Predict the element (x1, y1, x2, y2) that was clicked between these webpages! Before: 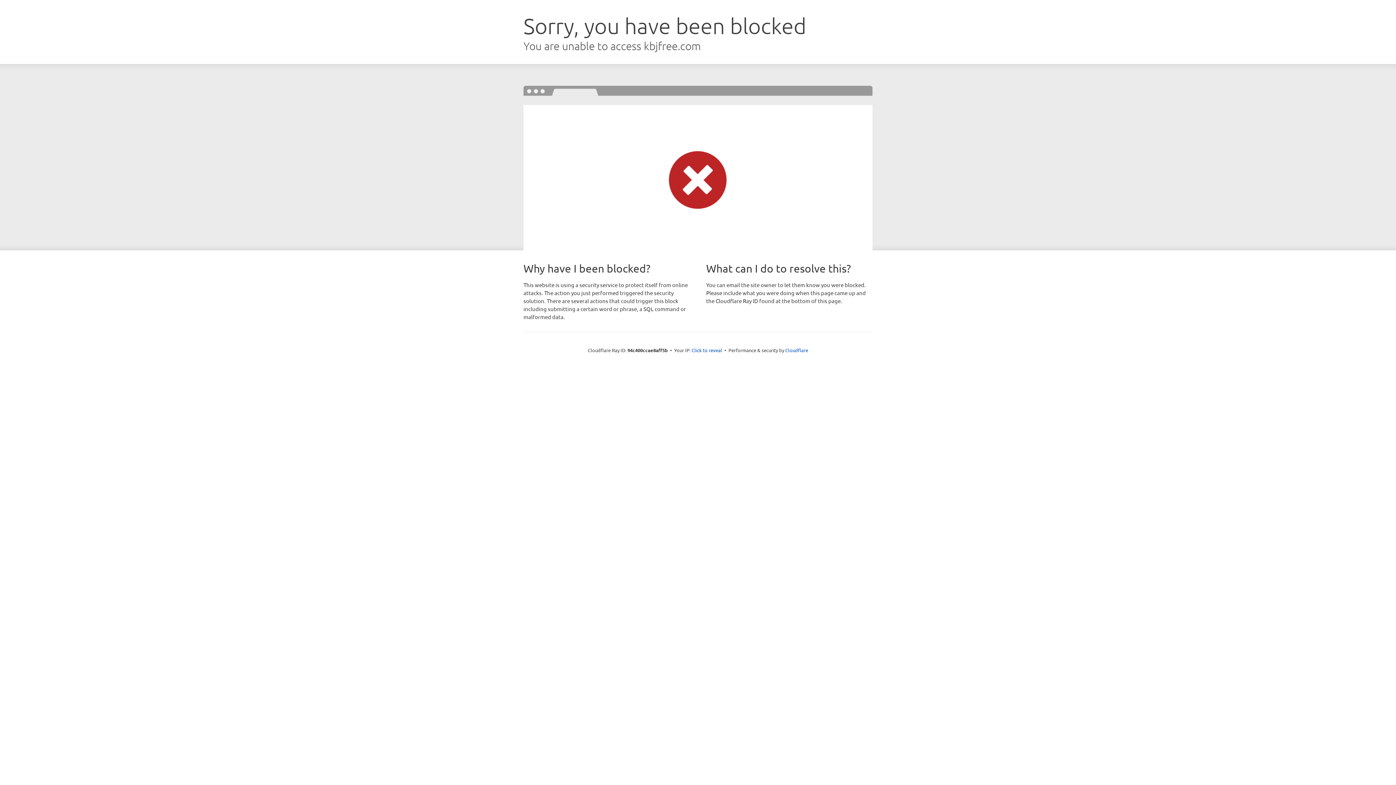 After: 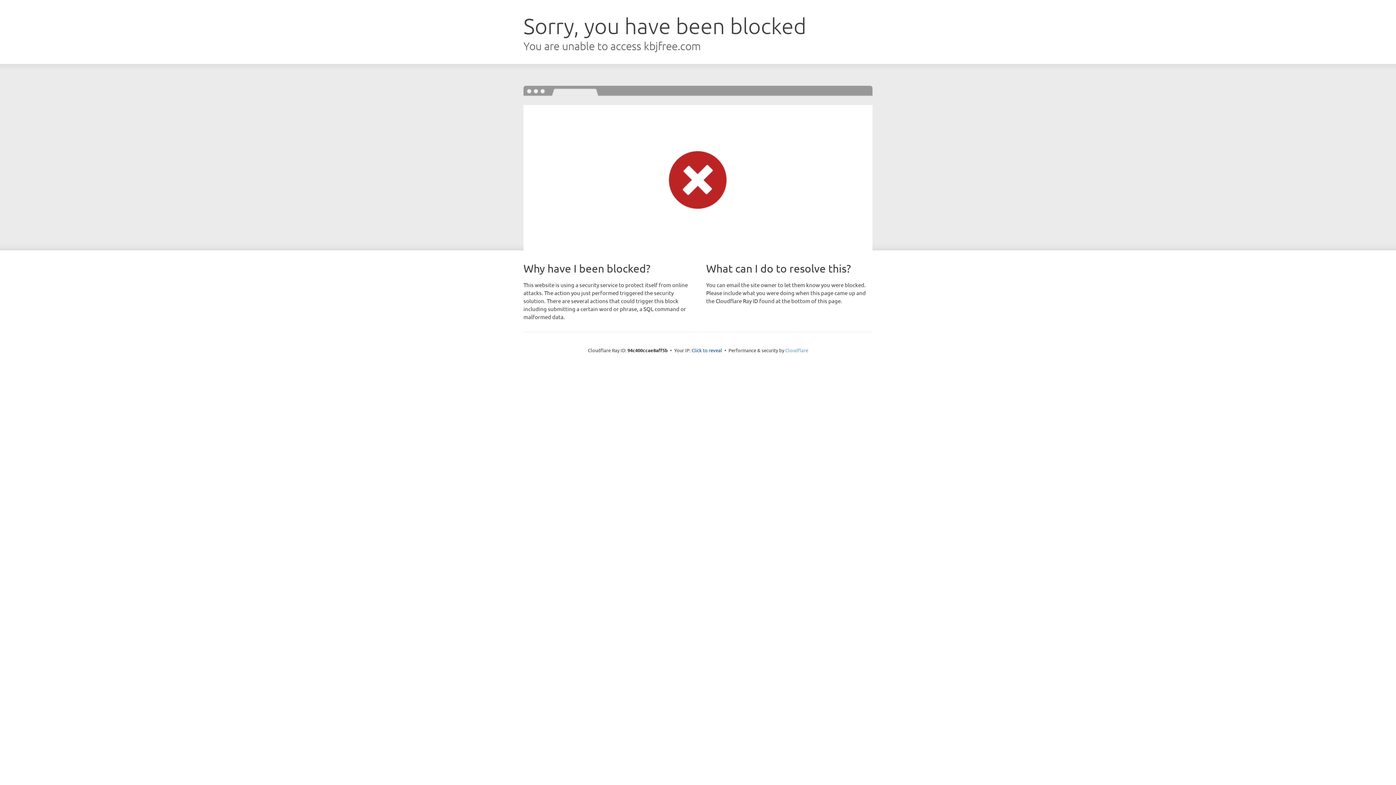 Action: bbox: (785, 347, 808, 353) label: Cloudflare